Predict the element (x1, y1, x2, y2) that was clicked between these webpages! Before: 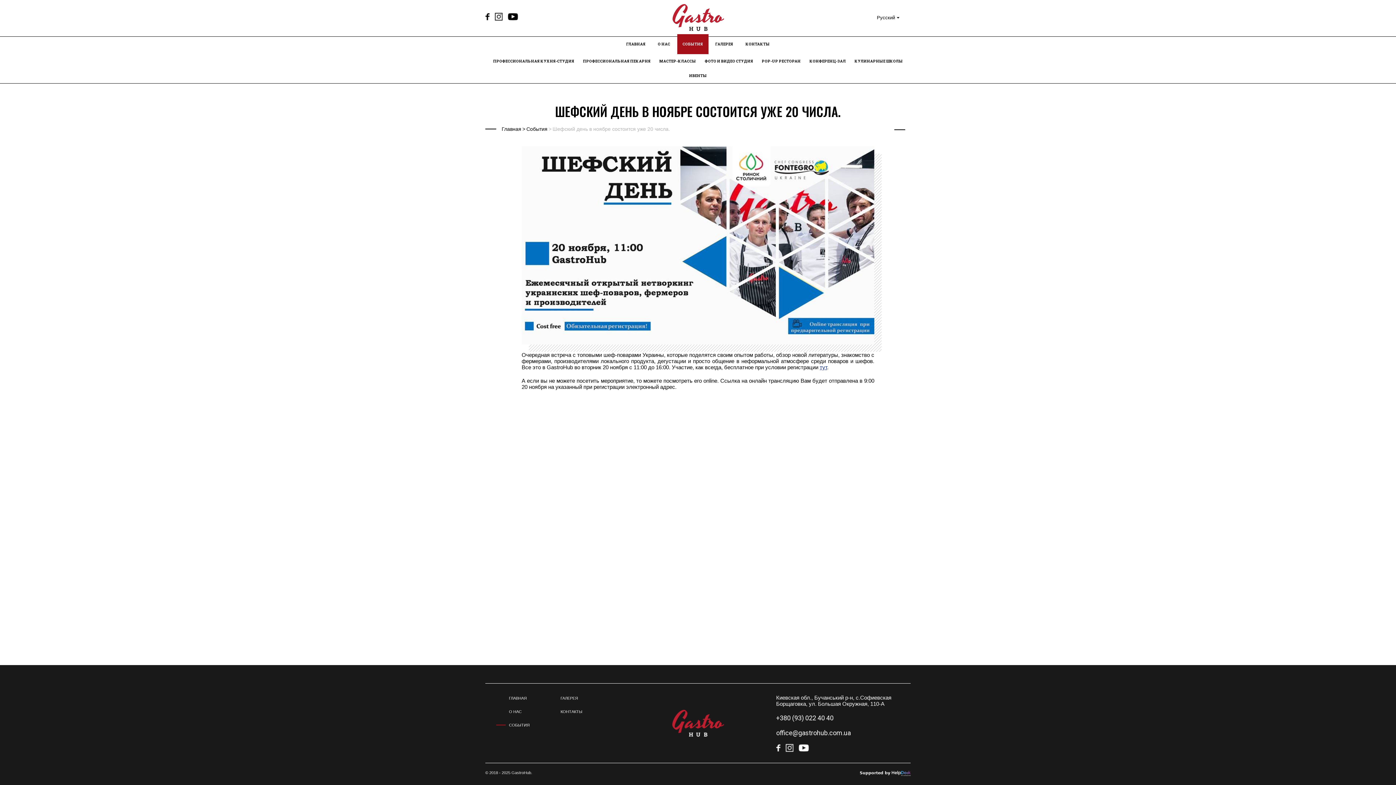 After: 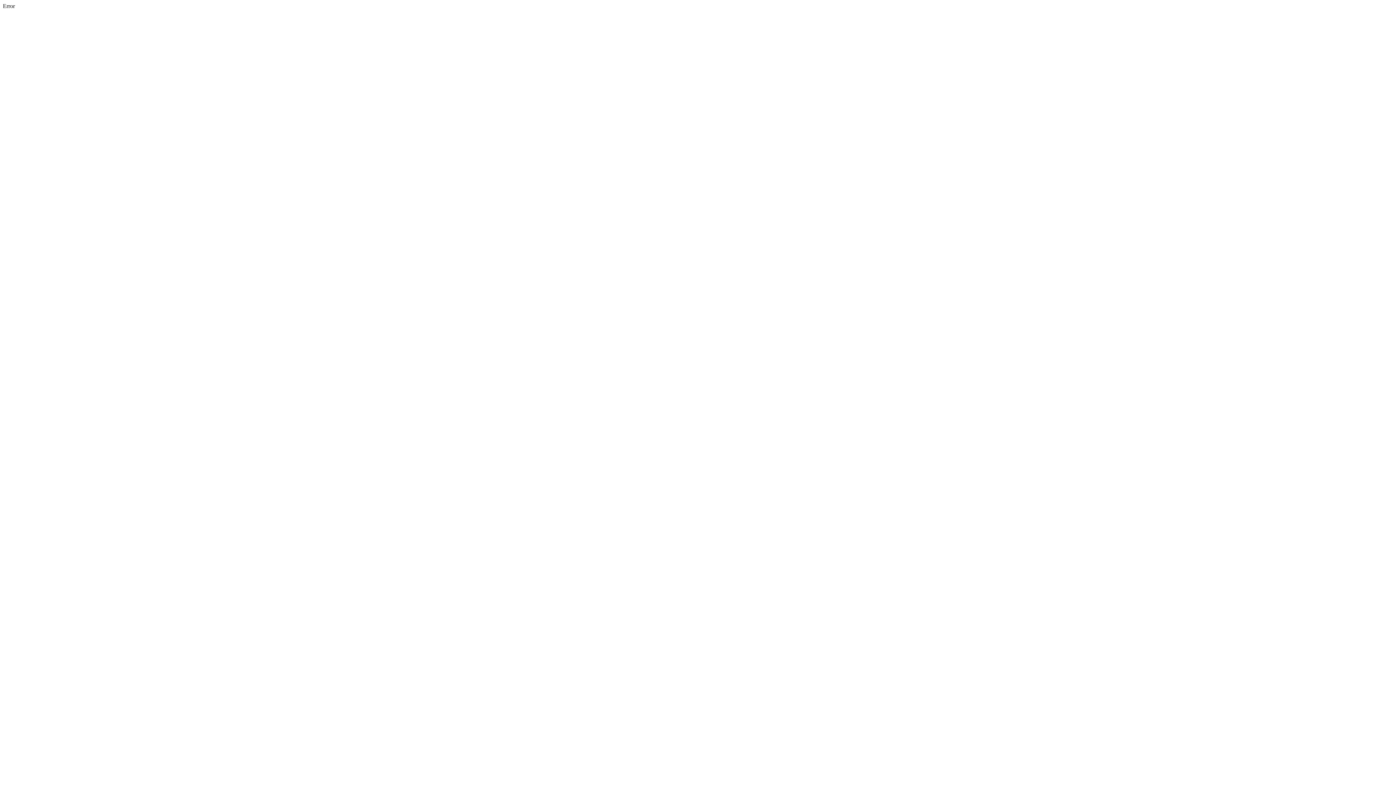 Action: label: КОНТАКТЫ bbox: (740, 34, 775, 54)